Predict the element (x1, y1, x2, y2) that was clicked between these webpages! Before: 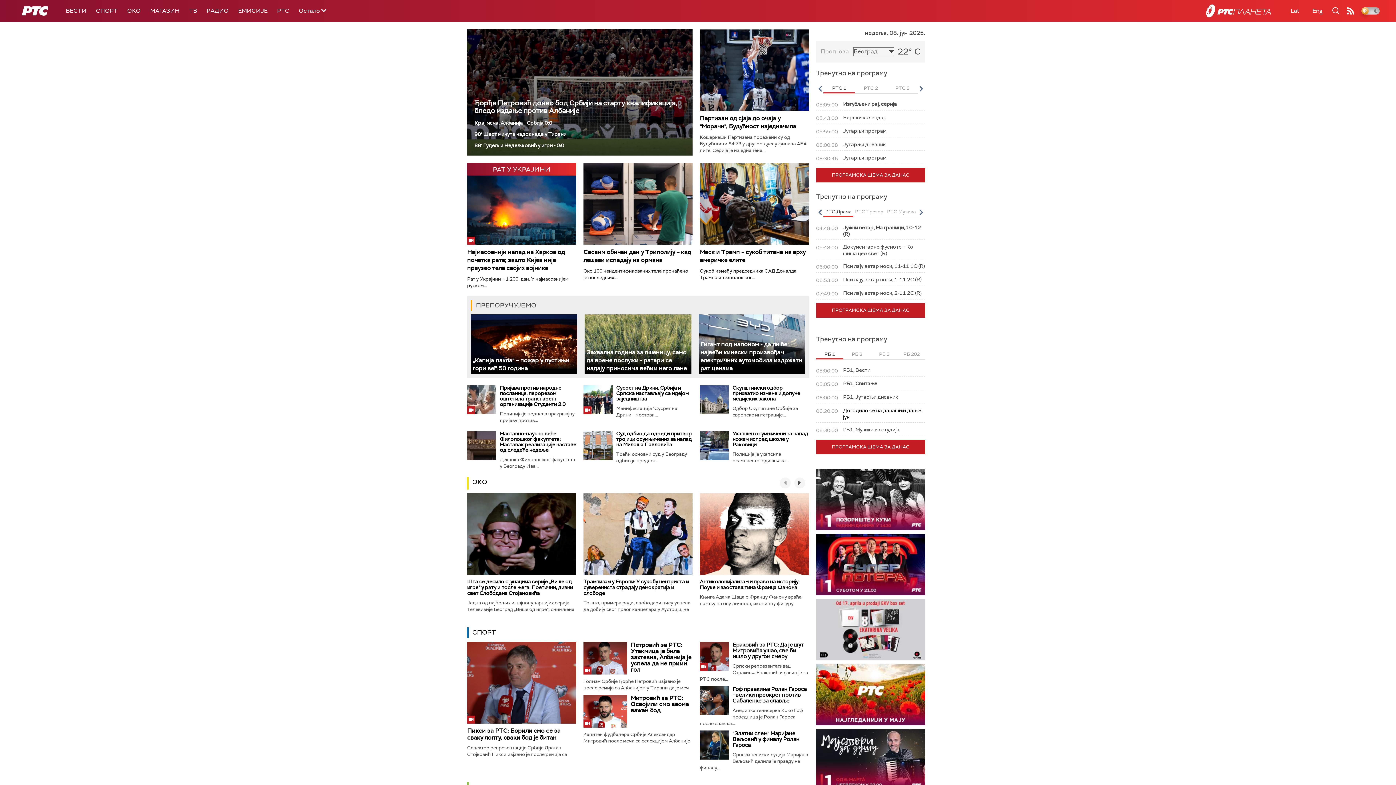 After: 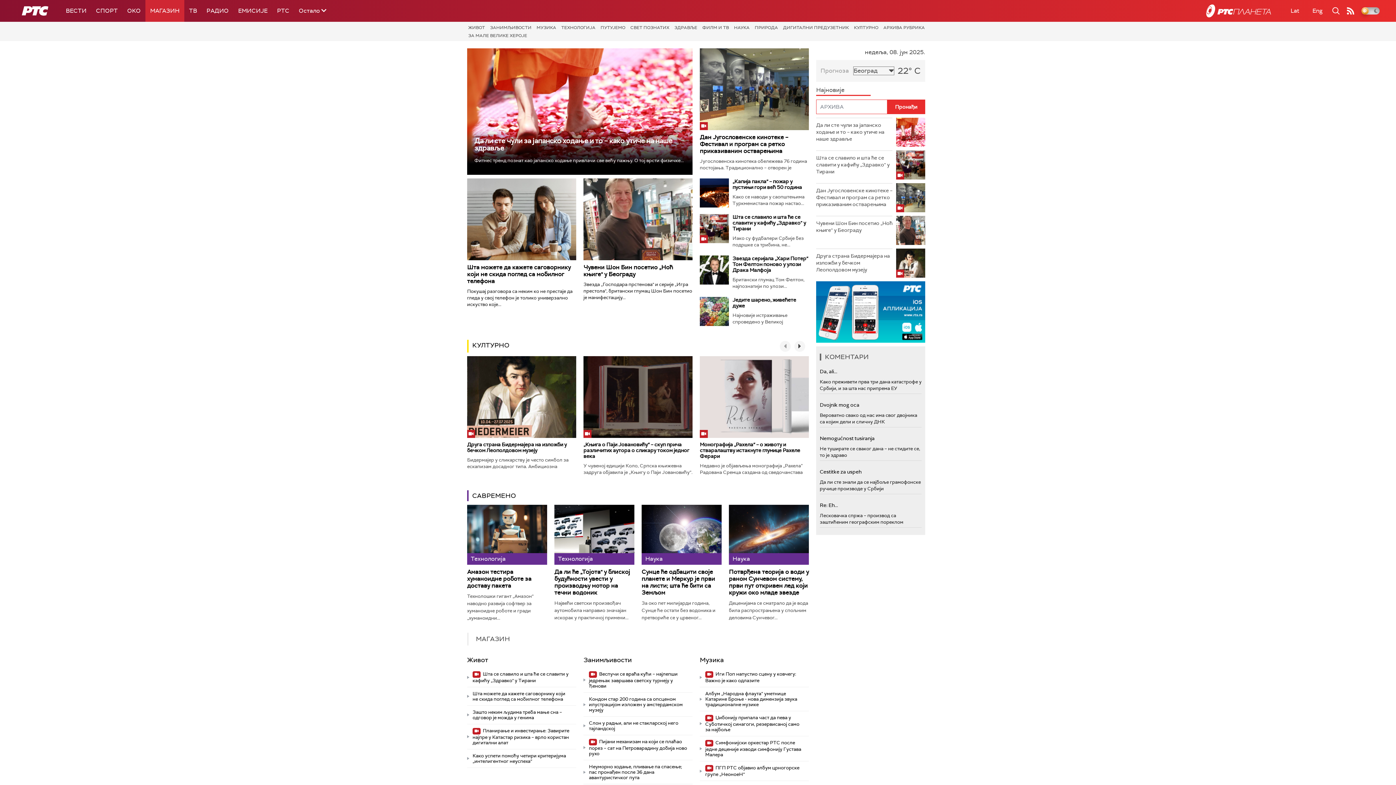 Action: bbox: (145, 0, 184, 21) label: МАГАЗИН